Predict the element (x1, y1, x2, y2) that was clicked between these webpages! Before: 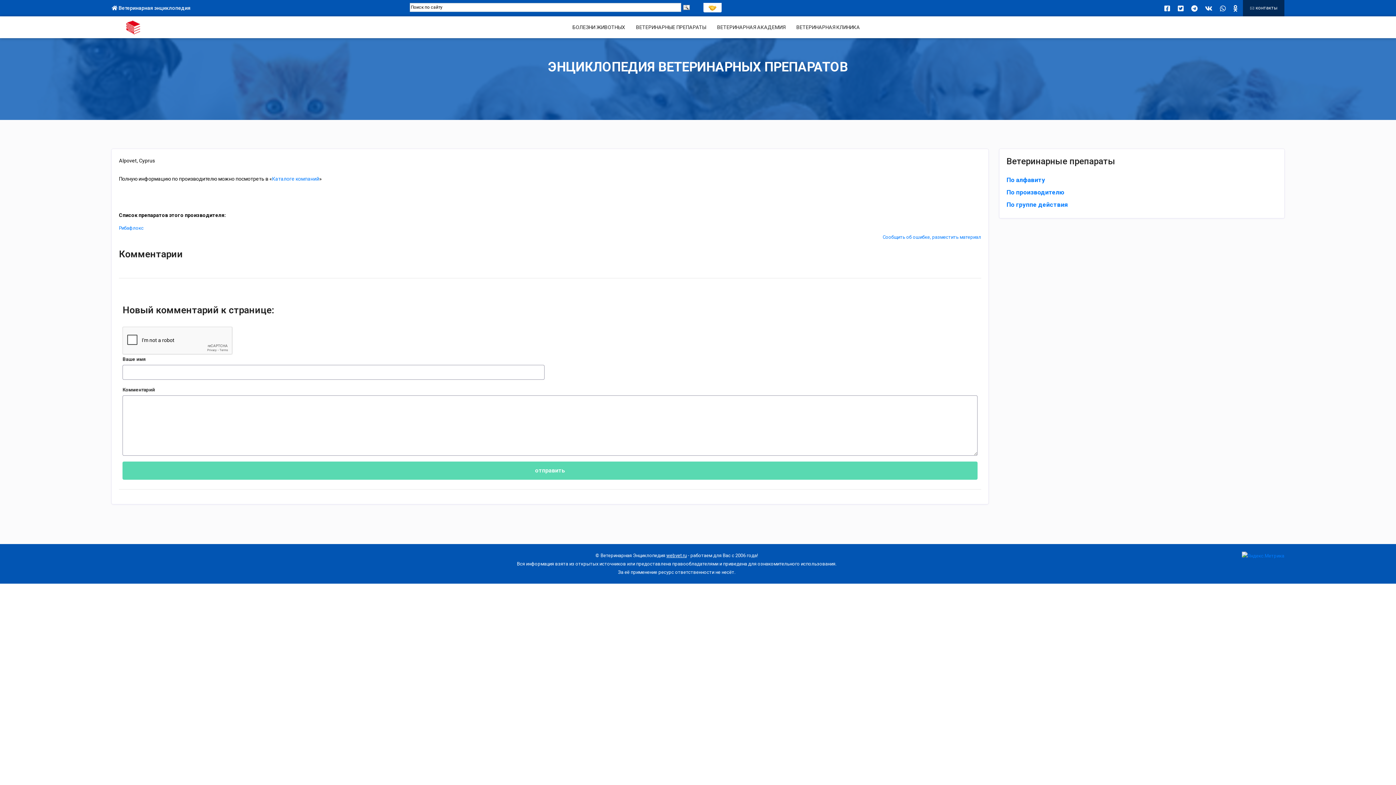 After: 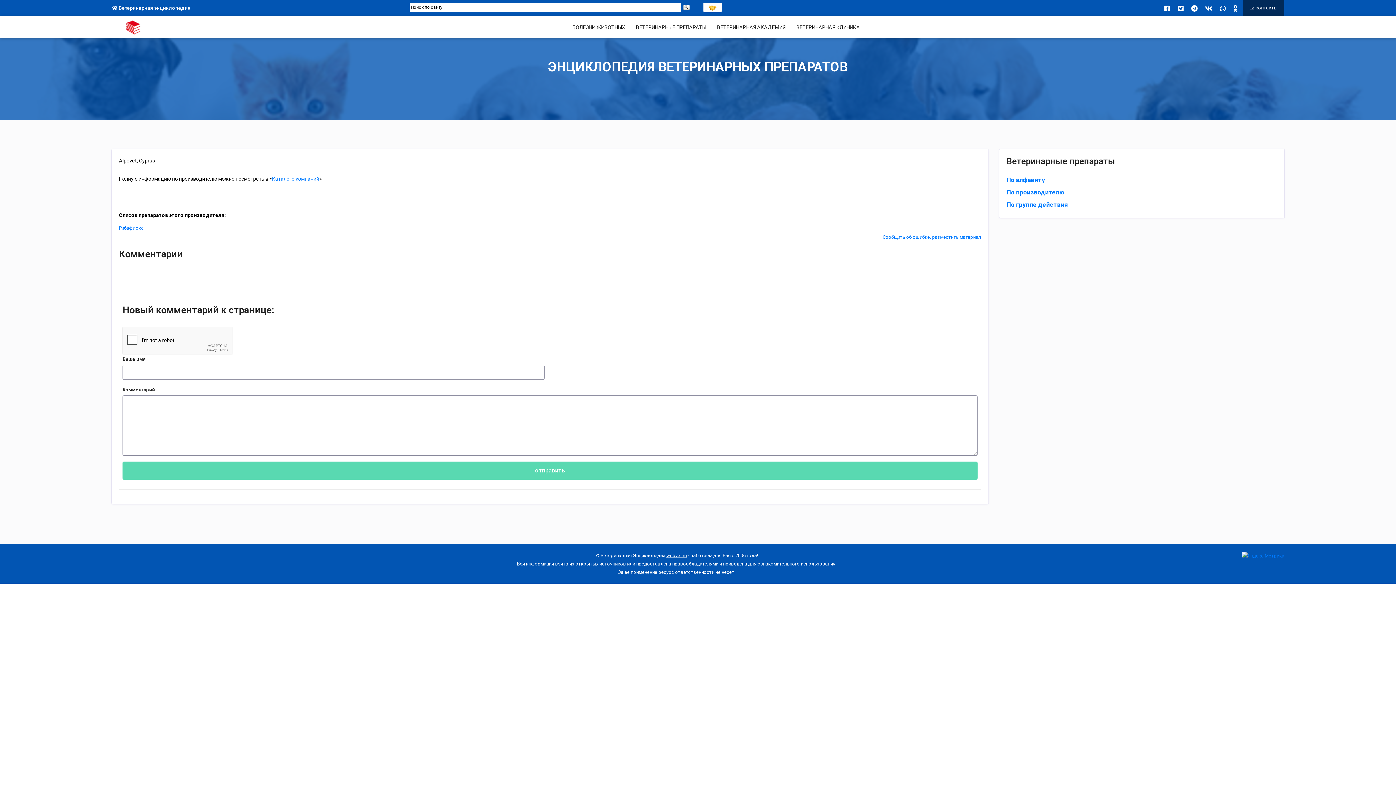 Action: bbox: (1205, 5, 1212, 10)